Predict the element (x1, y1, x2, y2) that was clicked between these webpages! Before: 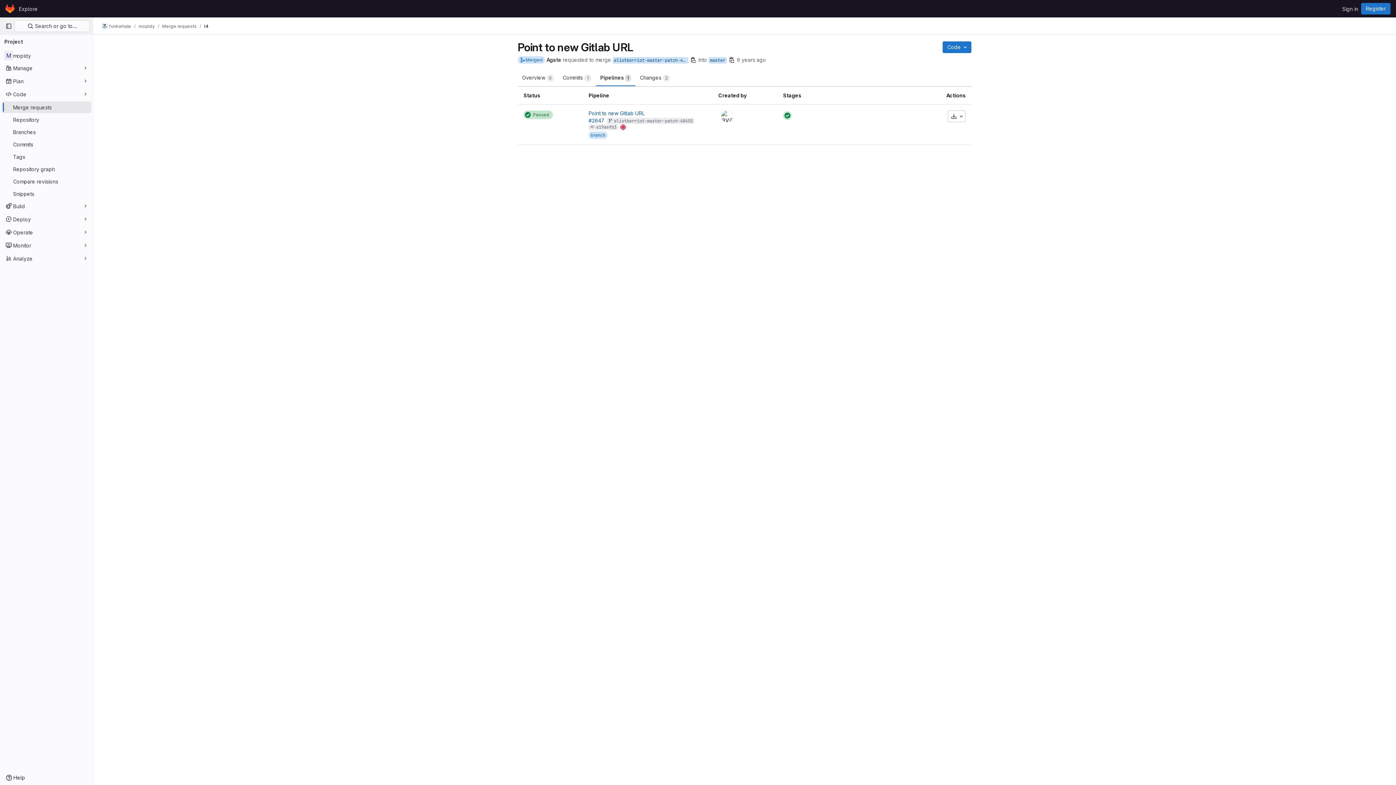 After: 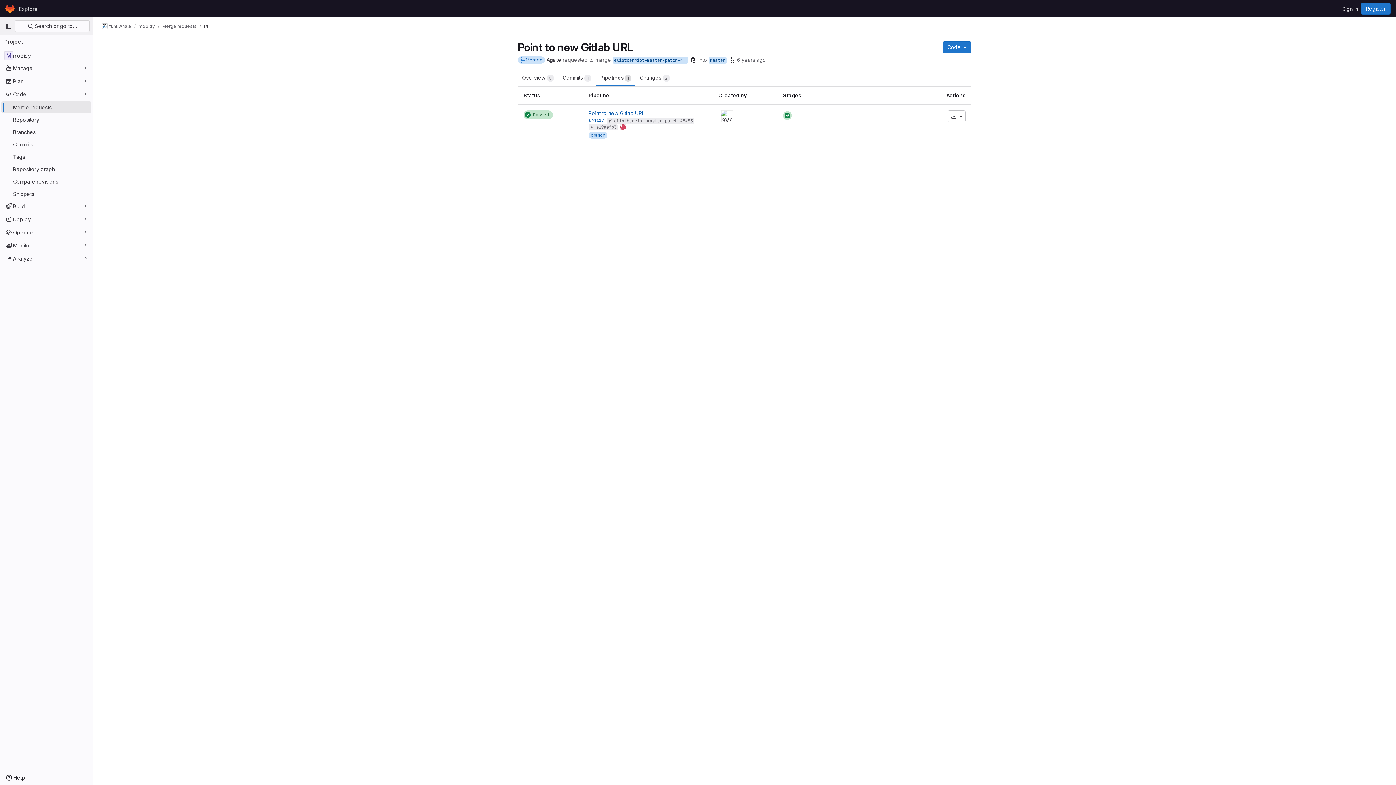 Action: label: !4 bbox: (204, 23, 208, 29)